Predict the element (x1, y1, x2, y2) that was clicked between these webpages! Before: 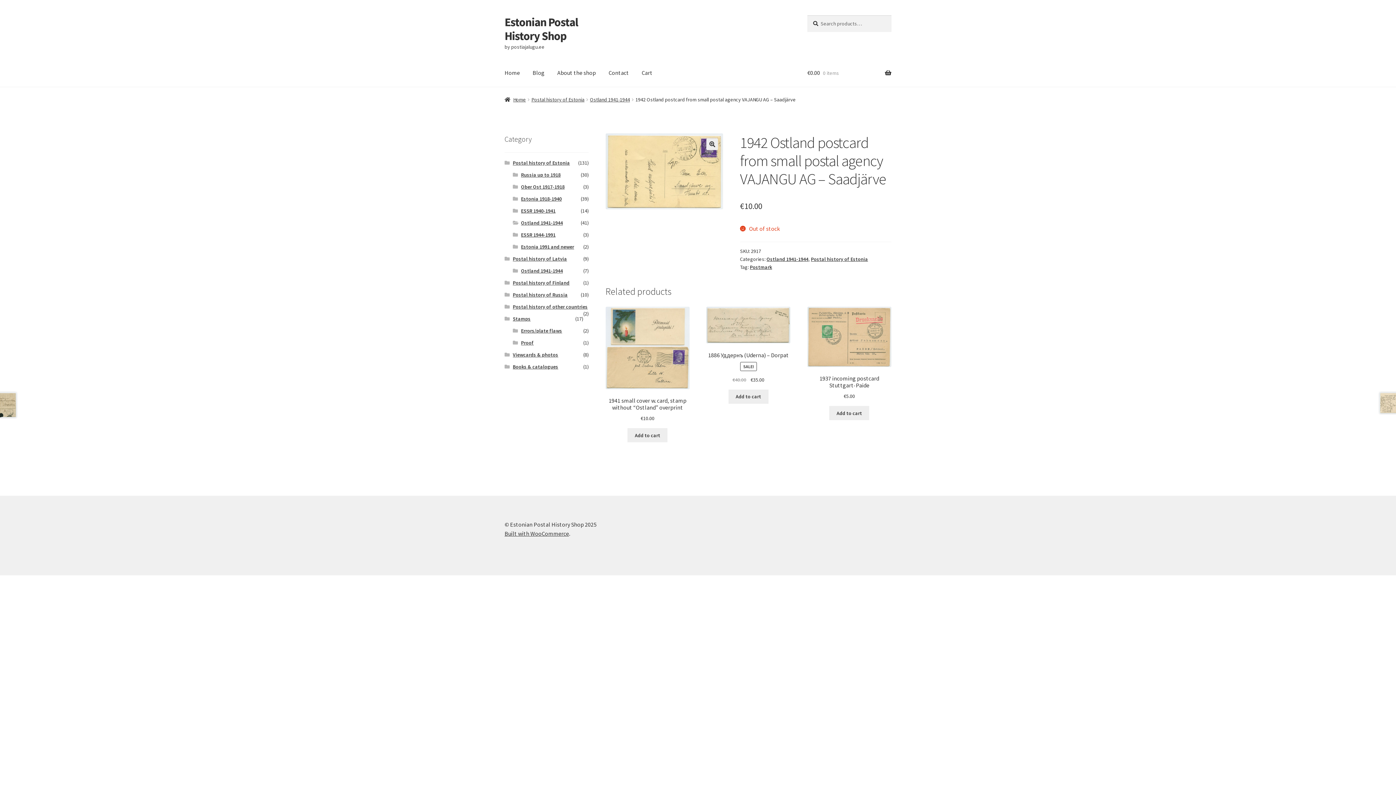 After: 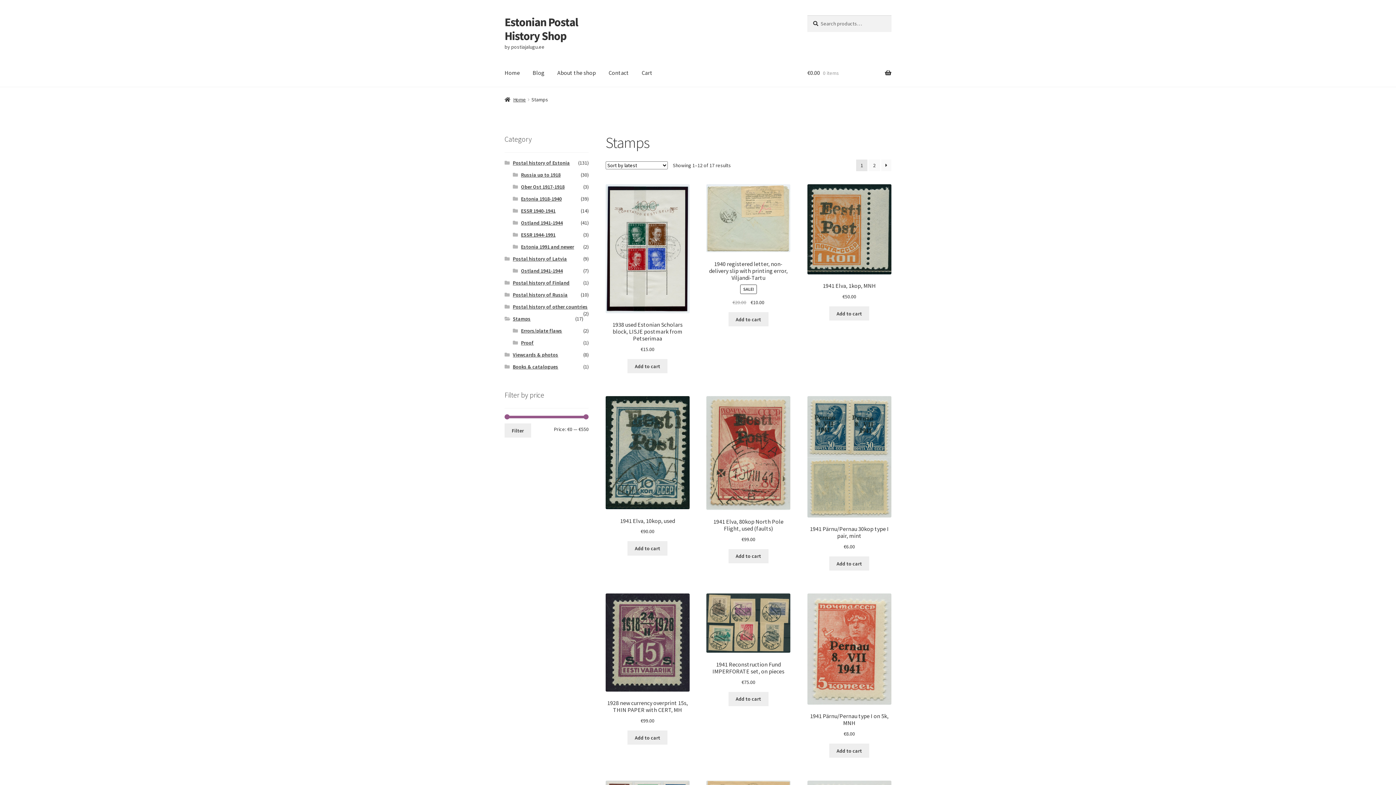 Action: label: Stamps bbox: (512, 315, 530, 322)